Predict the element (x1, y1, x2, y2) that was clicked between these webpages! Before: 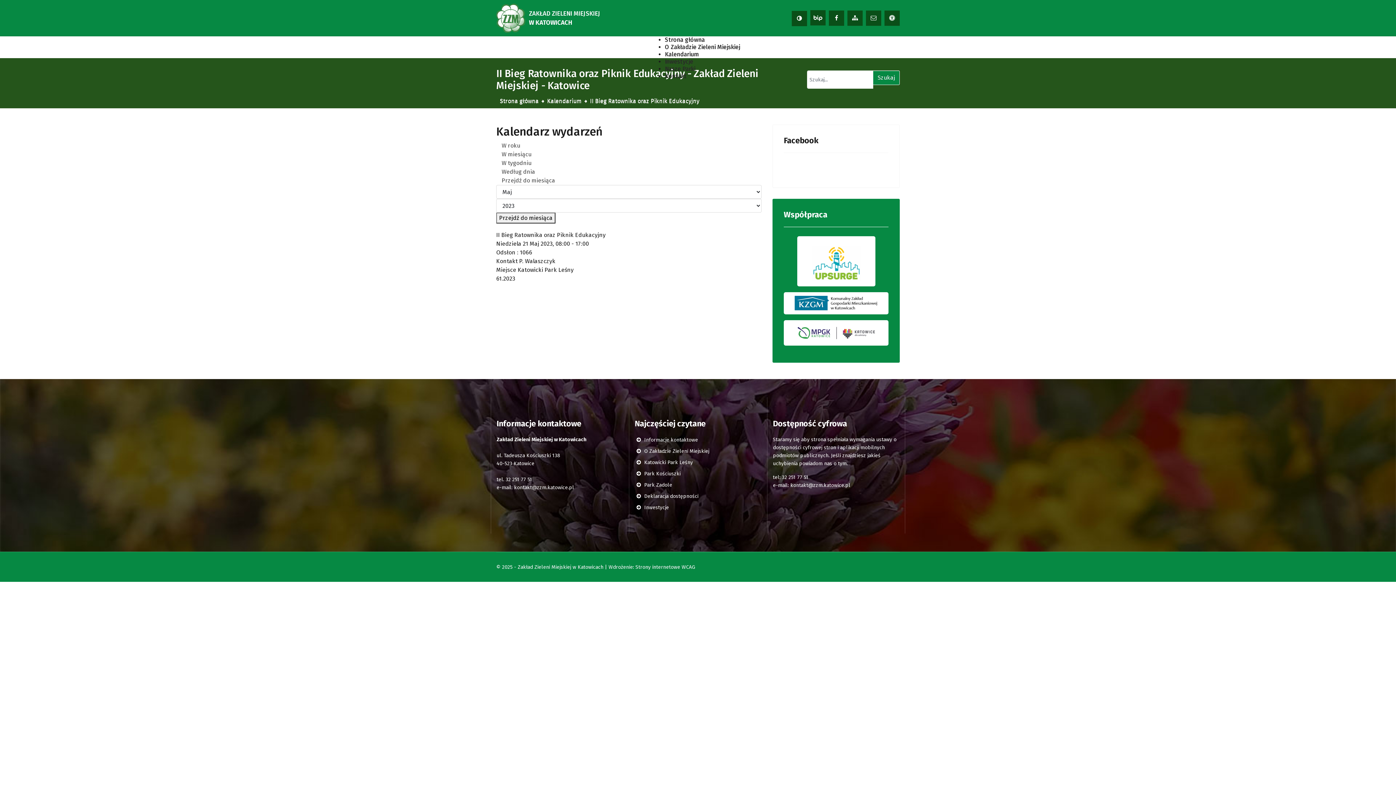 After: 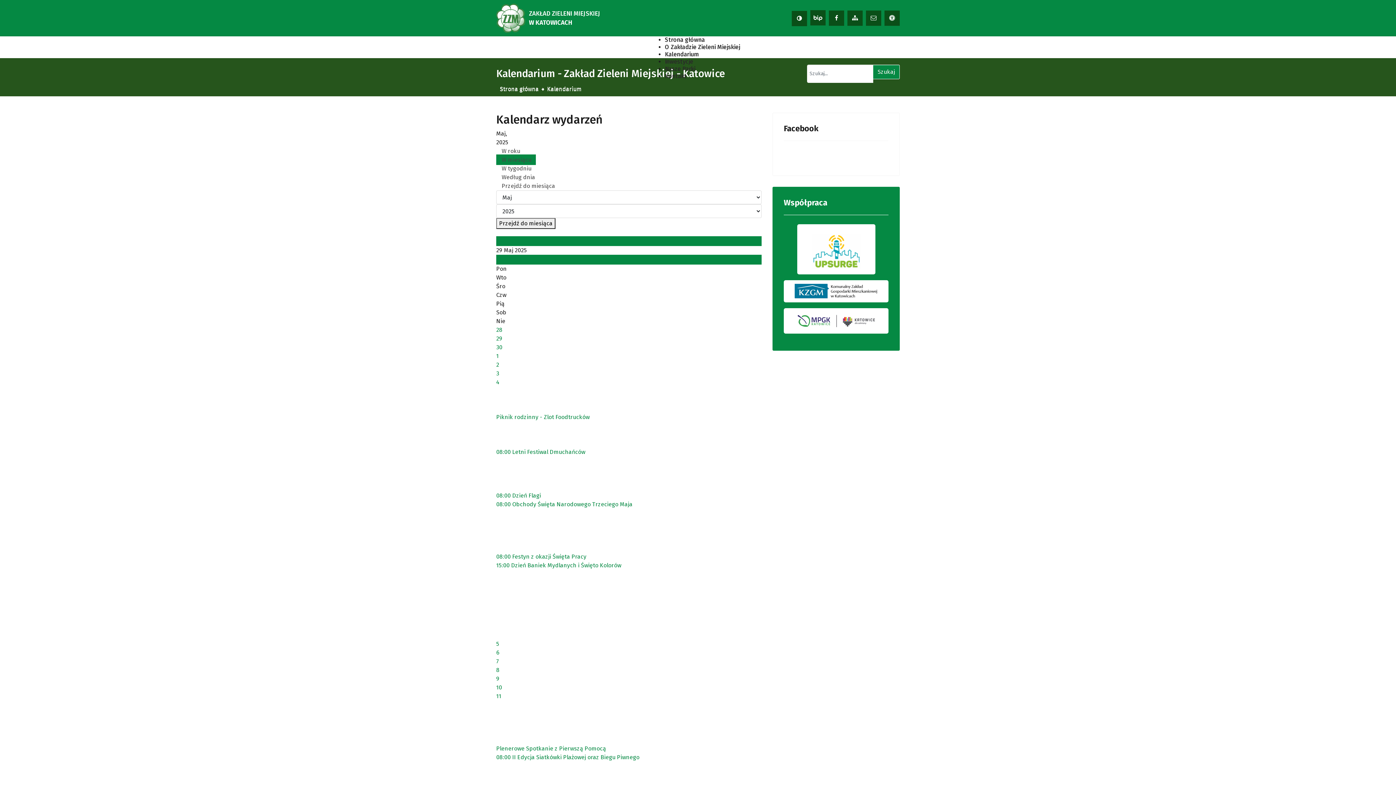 Action: label: Kalendarium bbox: (665, 50, 699, 57)